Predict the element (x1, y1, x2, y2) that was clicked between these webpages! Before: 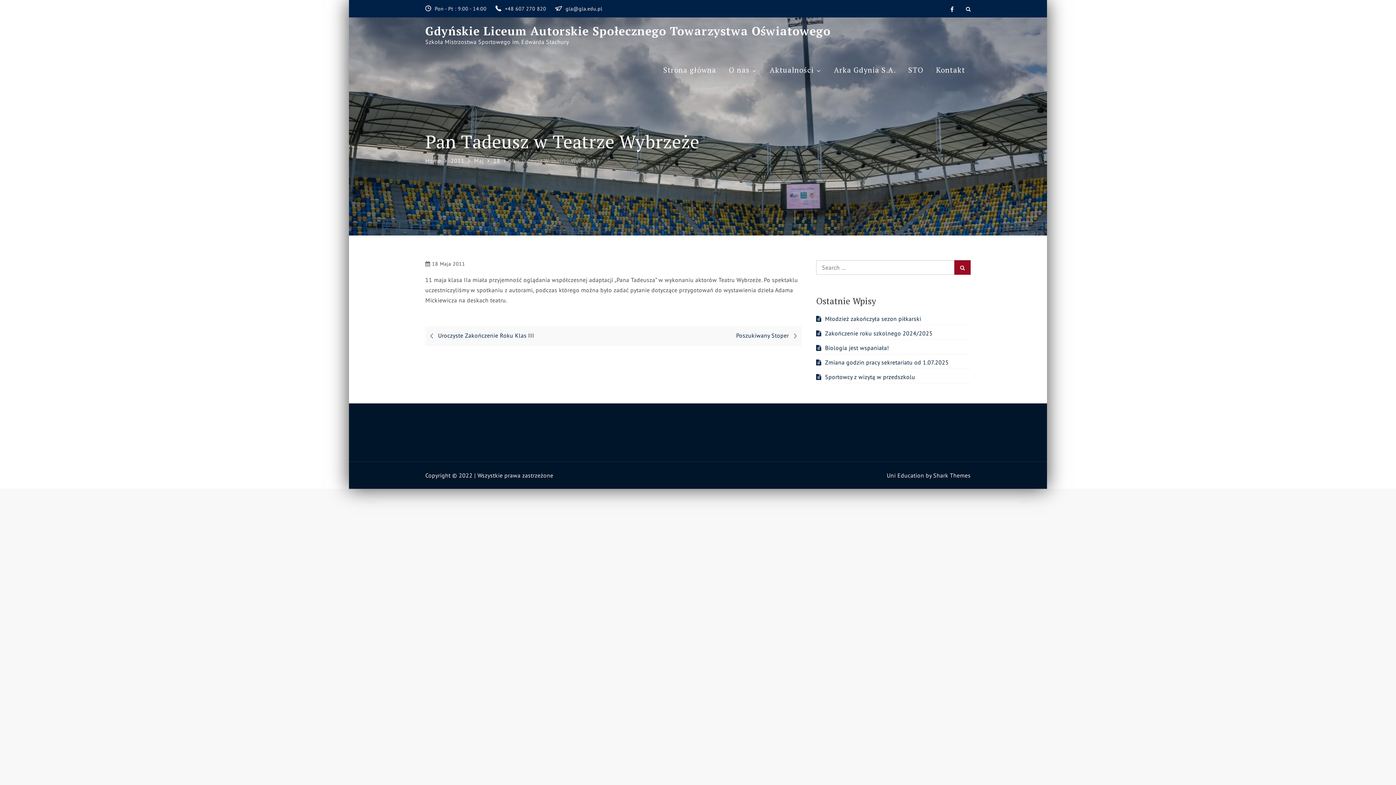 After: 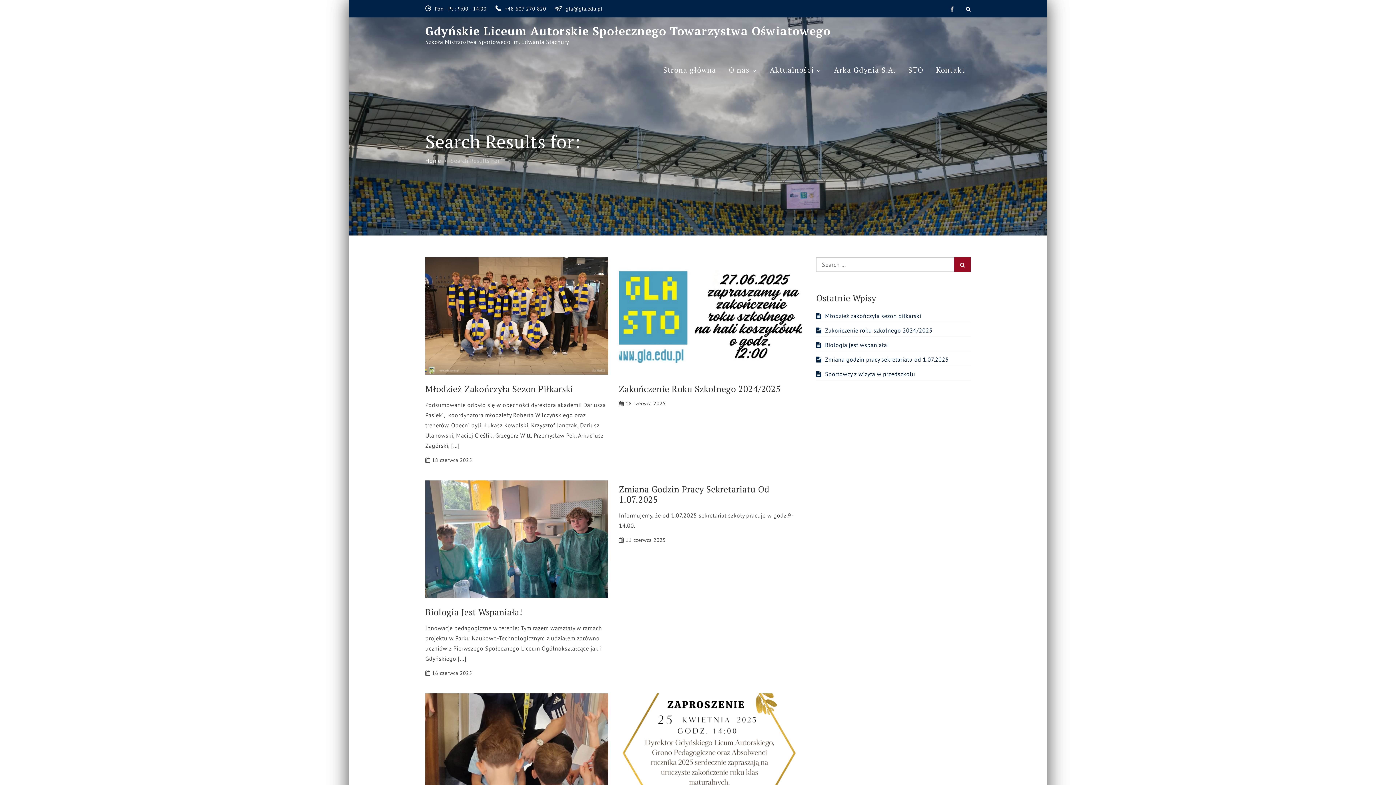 Action: bbox: (954, 260, 970, 274) label: Search